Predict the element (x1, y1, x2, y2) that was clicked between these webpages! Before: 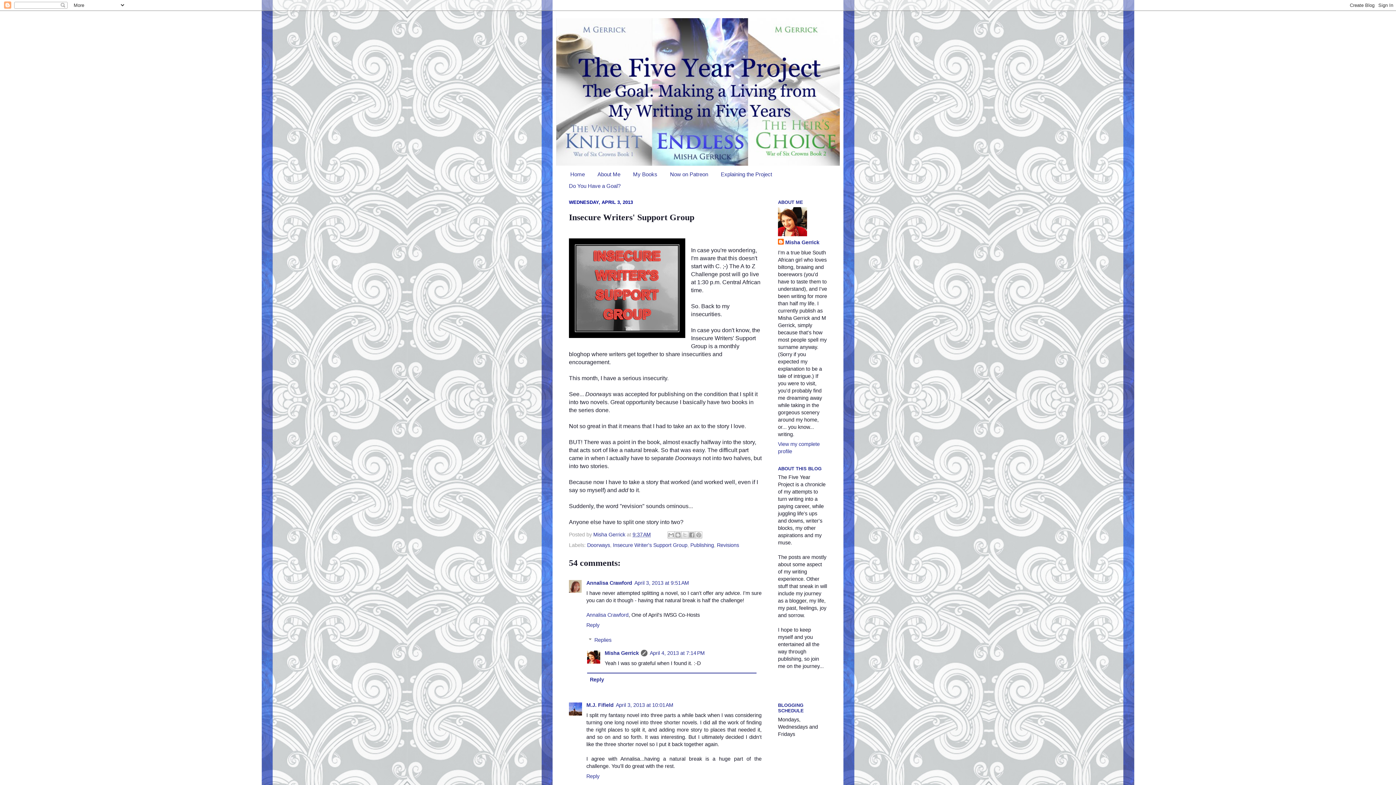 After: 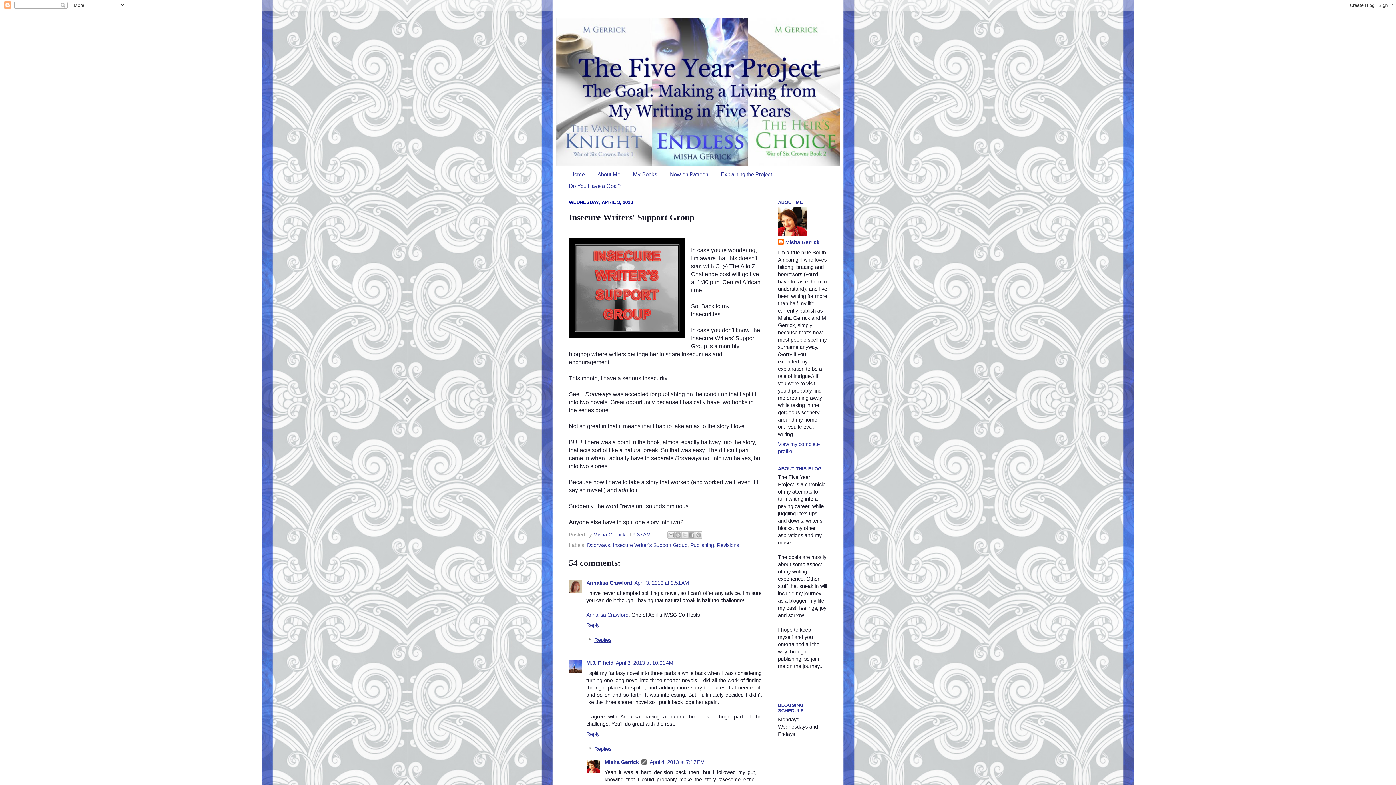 Action: bbox: (594, 637, 611, 643) label: Replies